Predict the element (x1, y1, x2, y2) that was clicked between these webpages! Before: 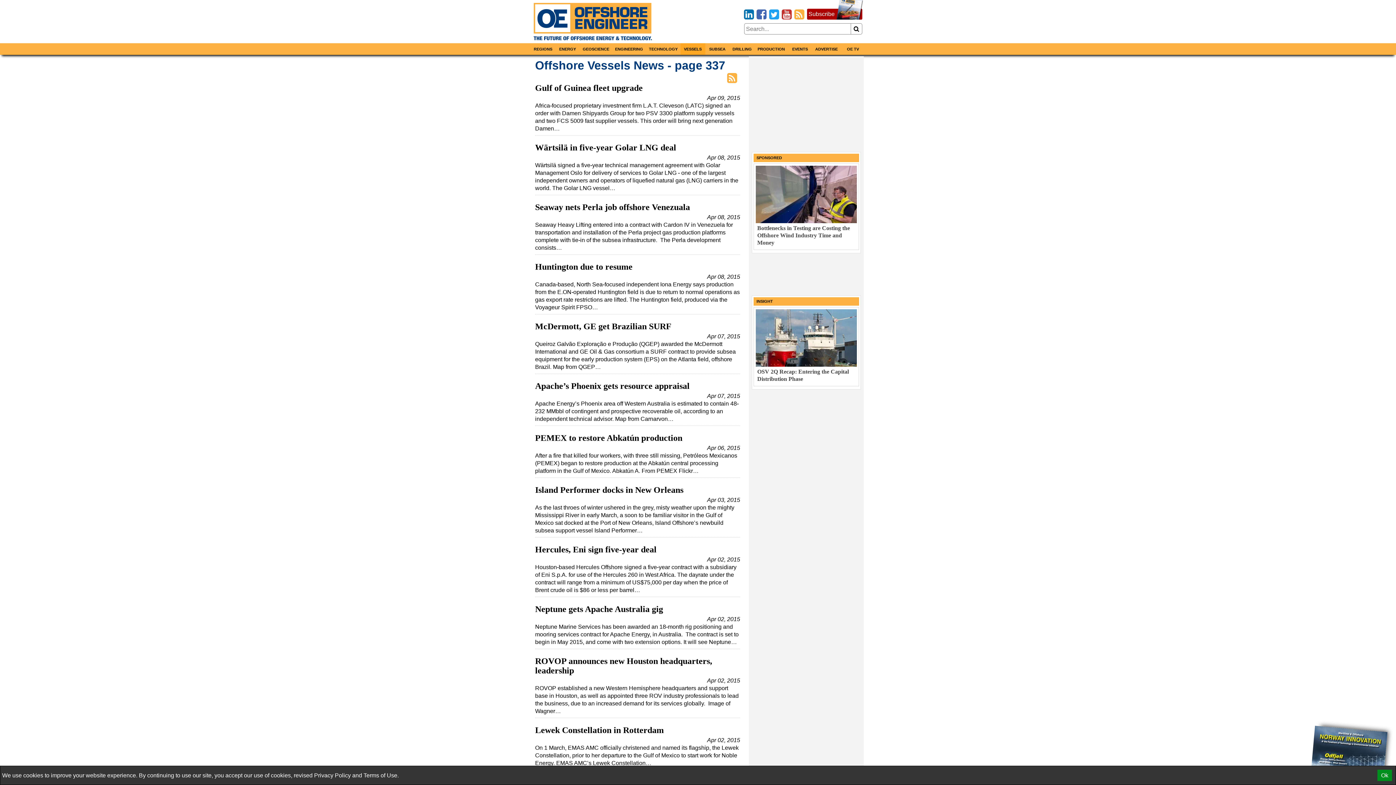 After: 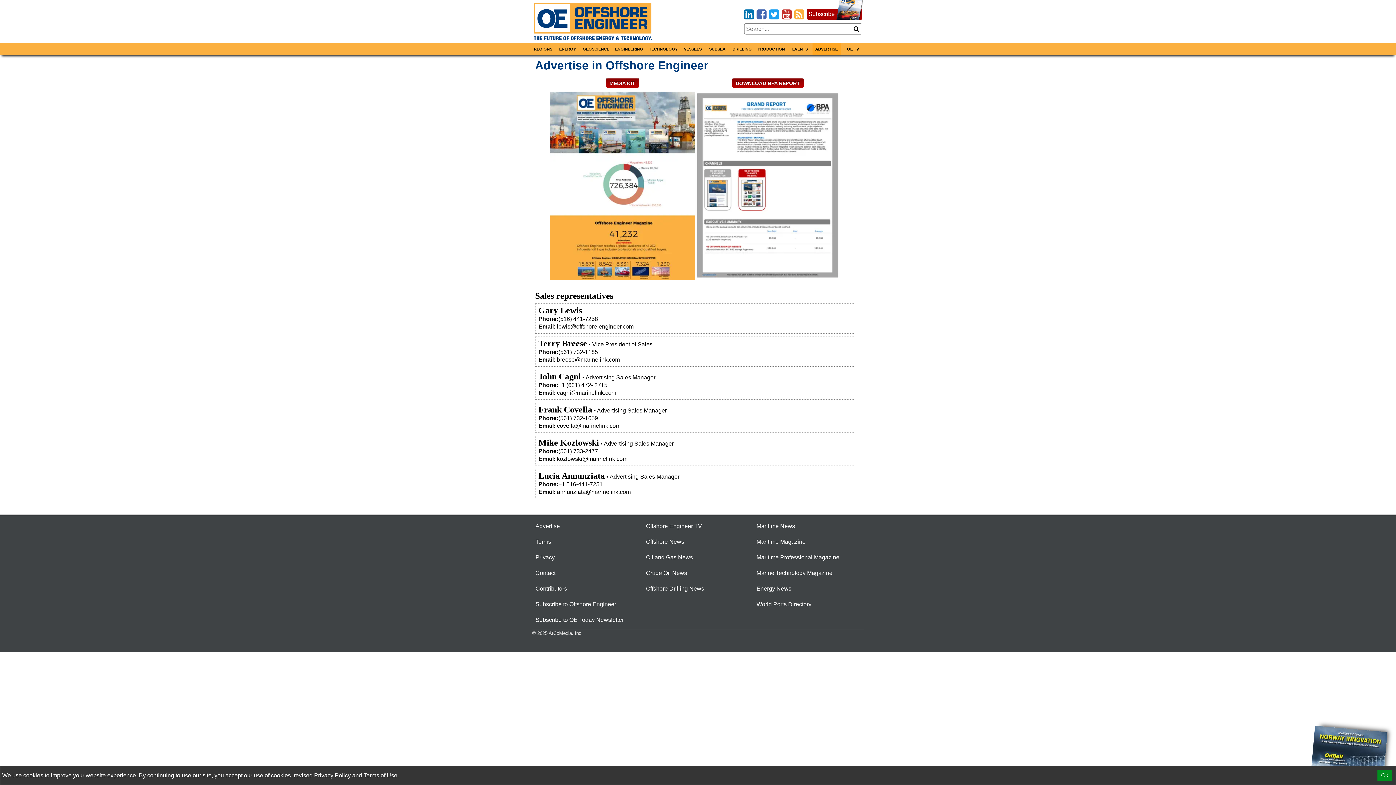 Action: label: ADVERTISE bbox: (812, 43, 840, 55)